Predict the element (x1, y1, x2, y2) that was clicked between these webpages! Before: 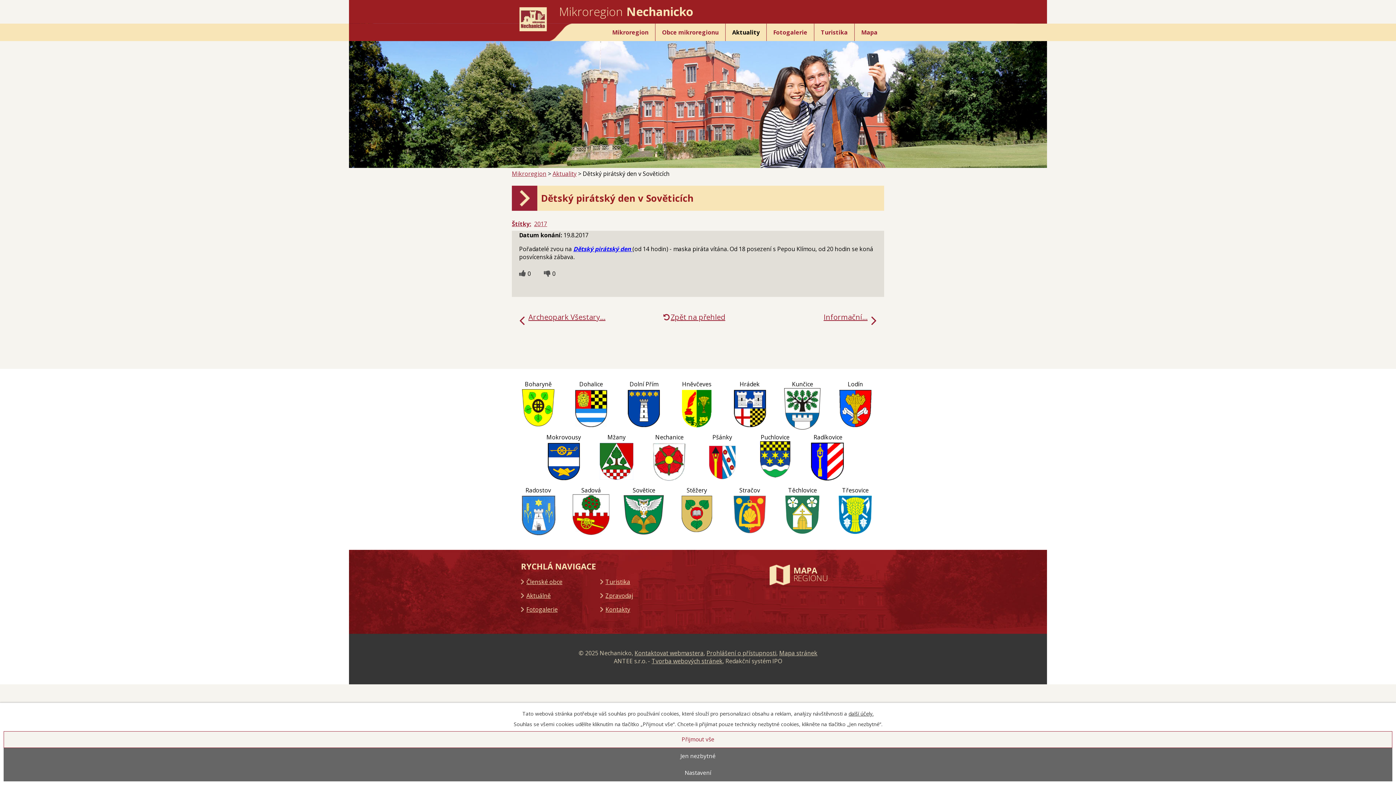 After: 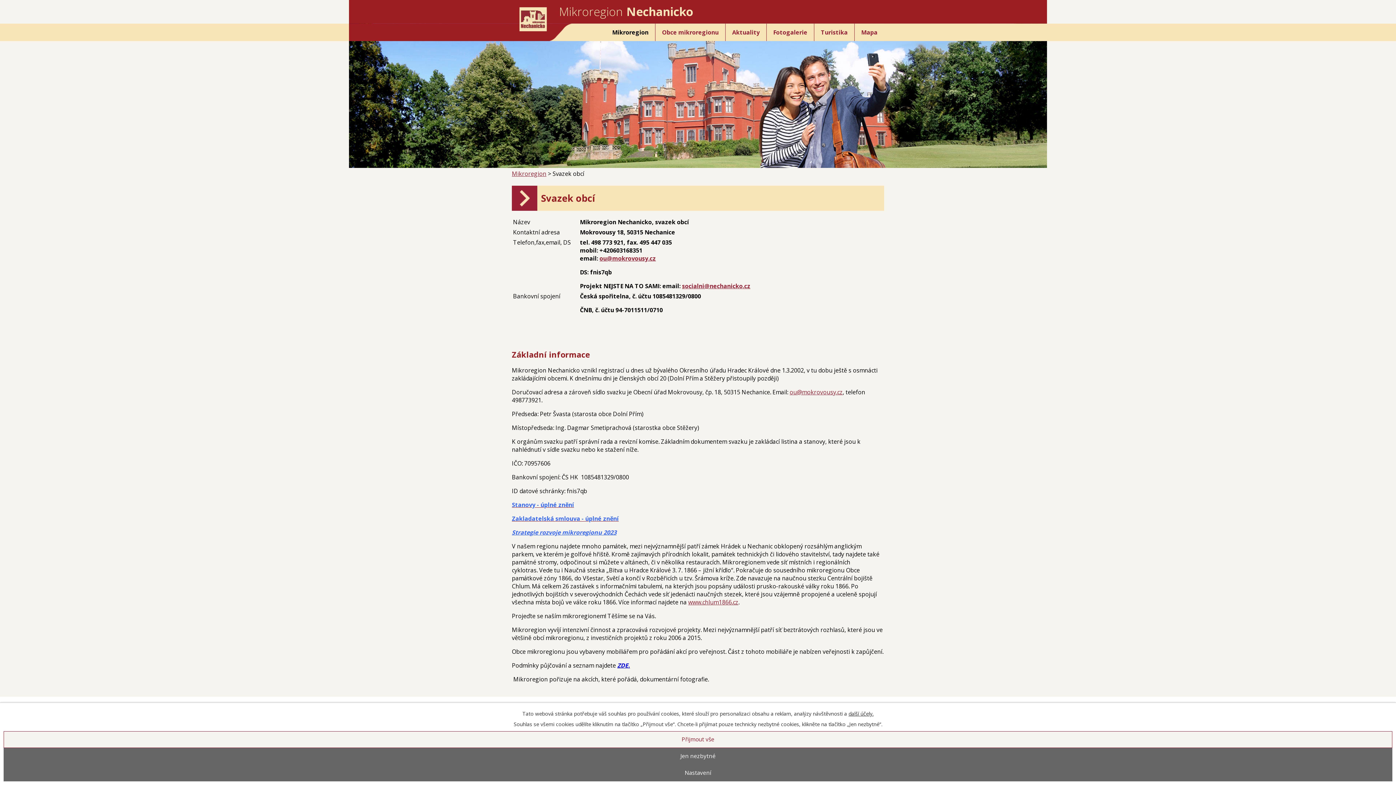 Action: label: Kontakty bbox: (596, 605, 630, 613)